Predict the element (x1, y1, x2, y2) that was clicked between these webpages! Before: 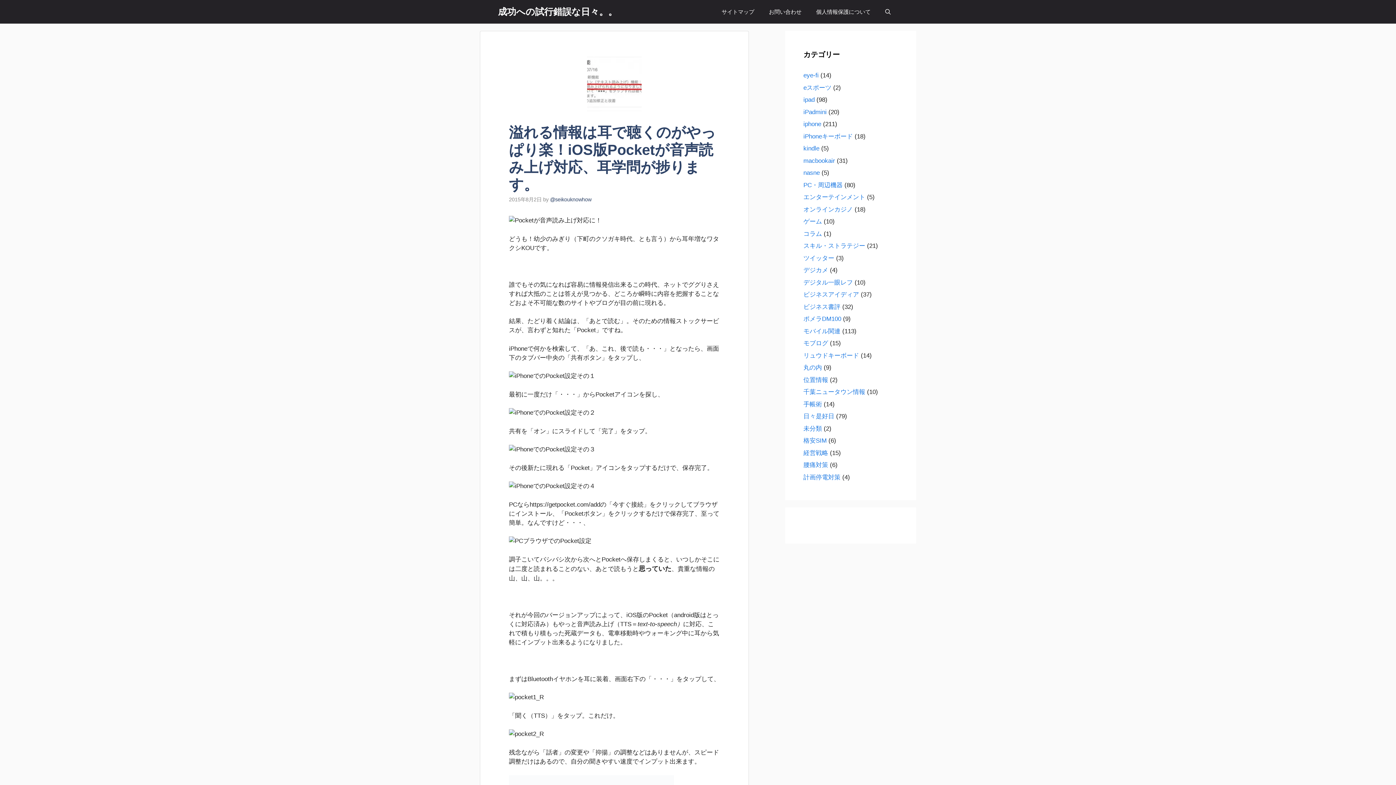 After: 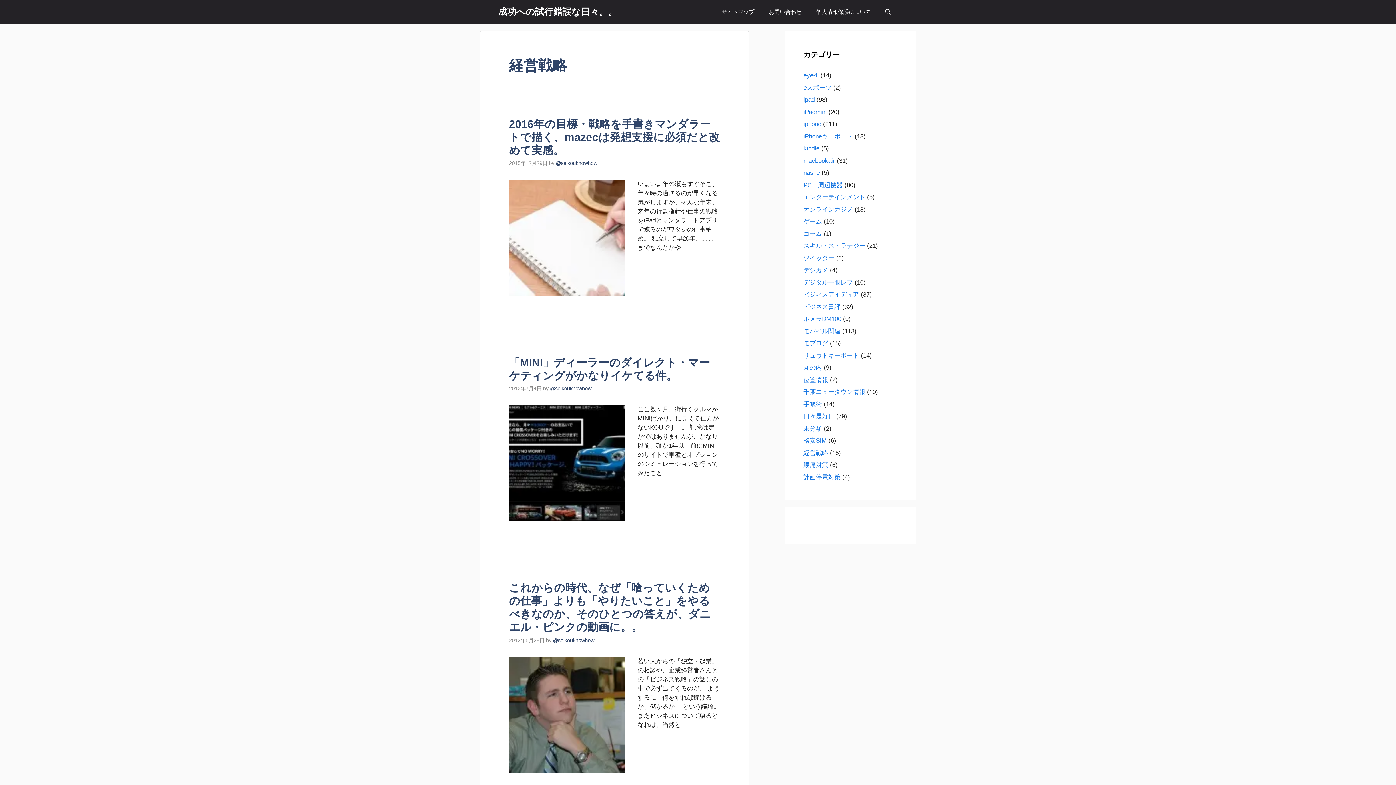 Action: label: 経営戦略 bbox: (803, 449, 828, 456)